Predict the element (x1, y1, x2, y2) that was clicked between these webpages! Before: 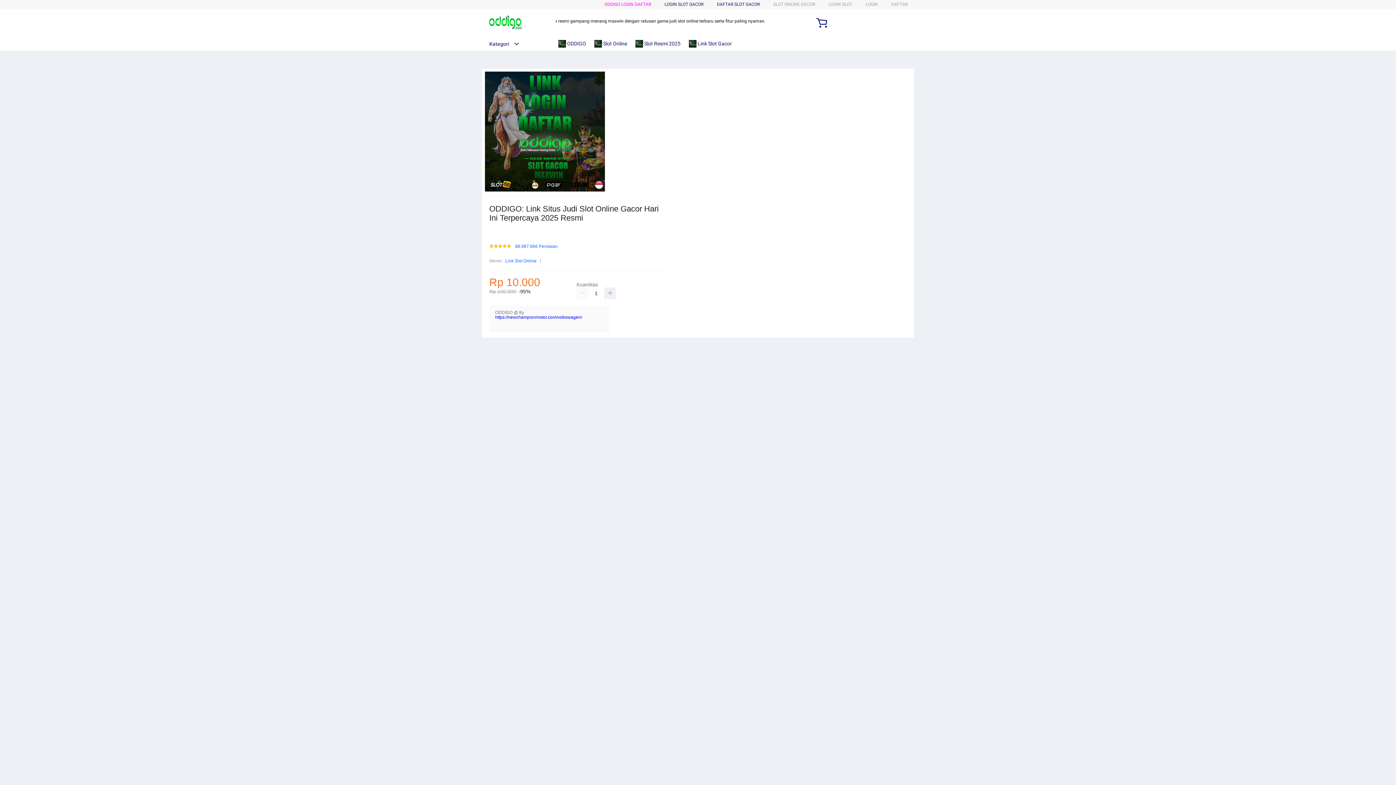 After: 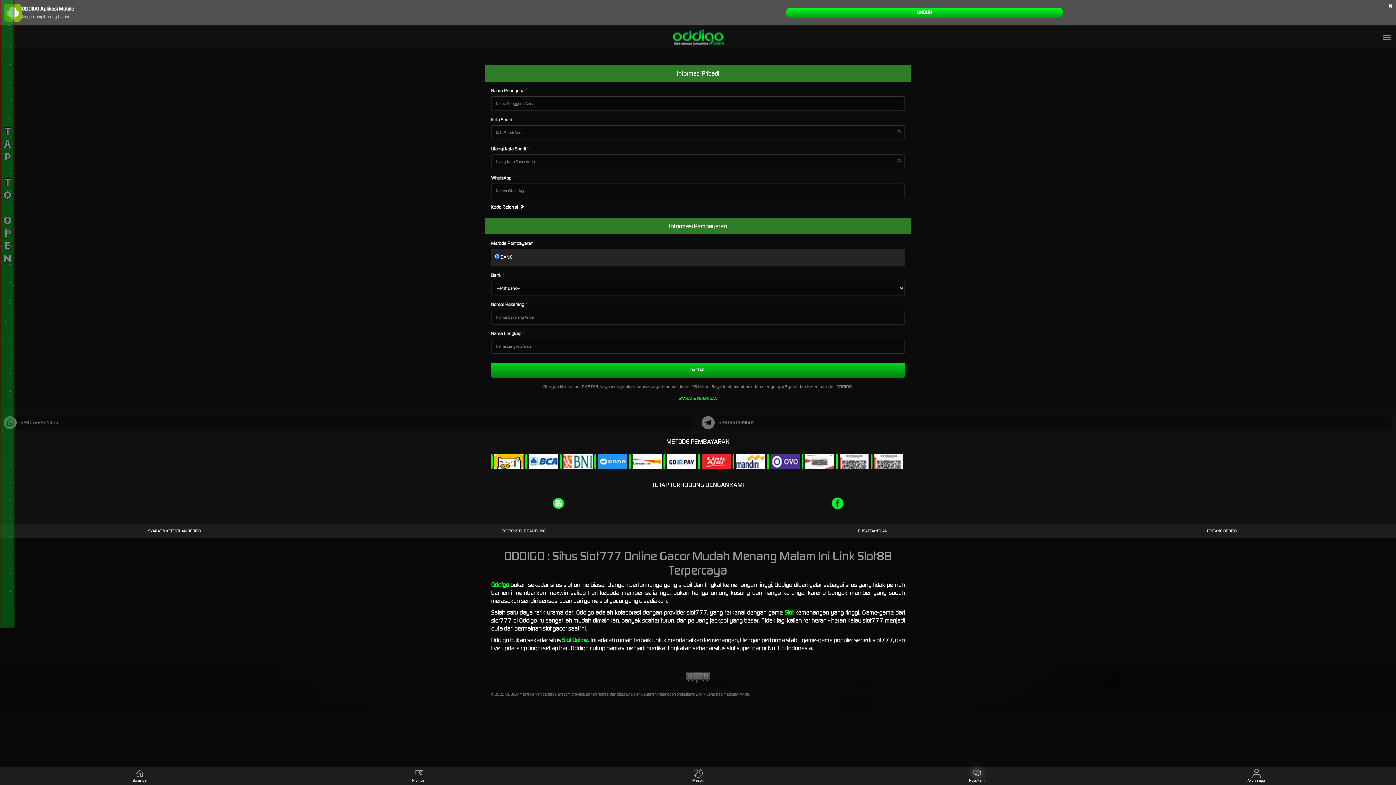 Action: bbox: (891, 1, 908, 6) label: DAFTAR